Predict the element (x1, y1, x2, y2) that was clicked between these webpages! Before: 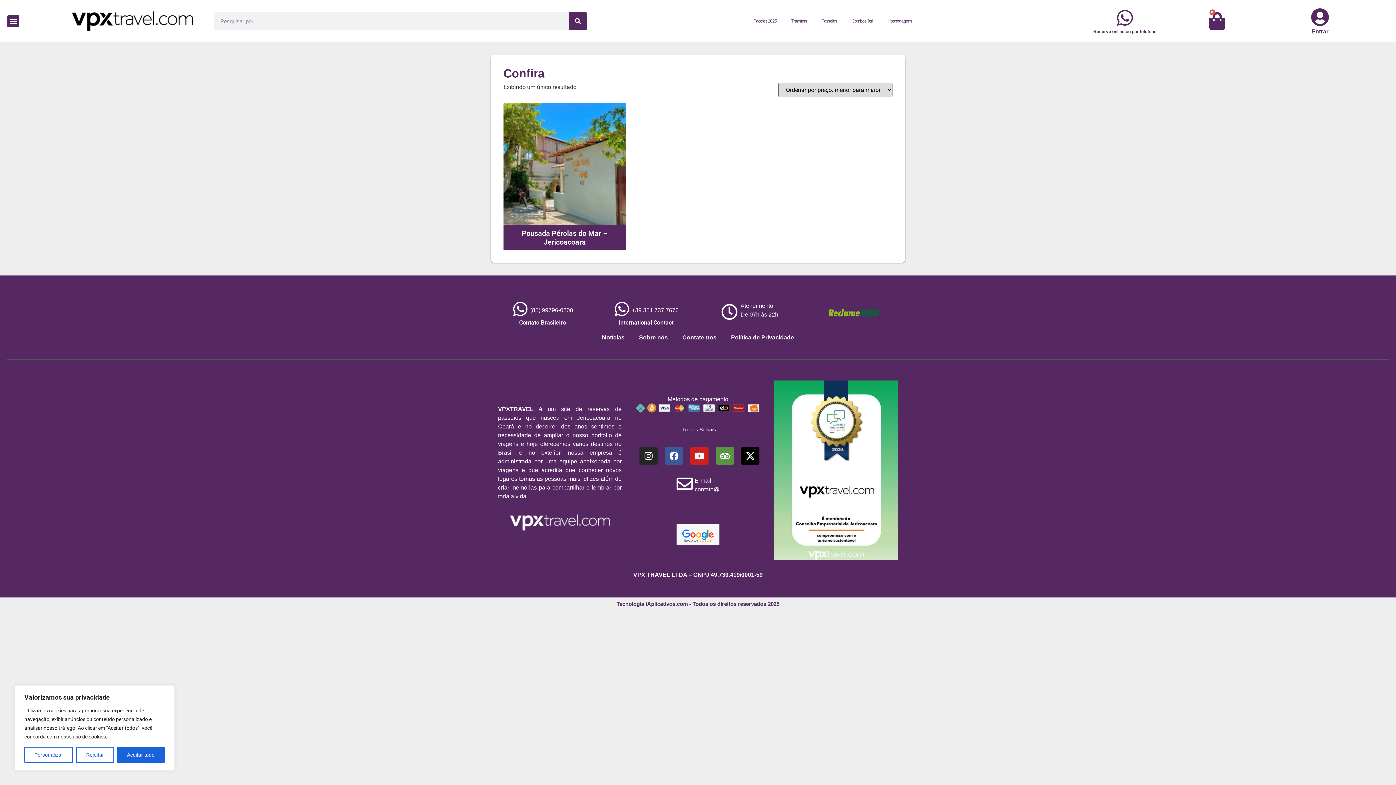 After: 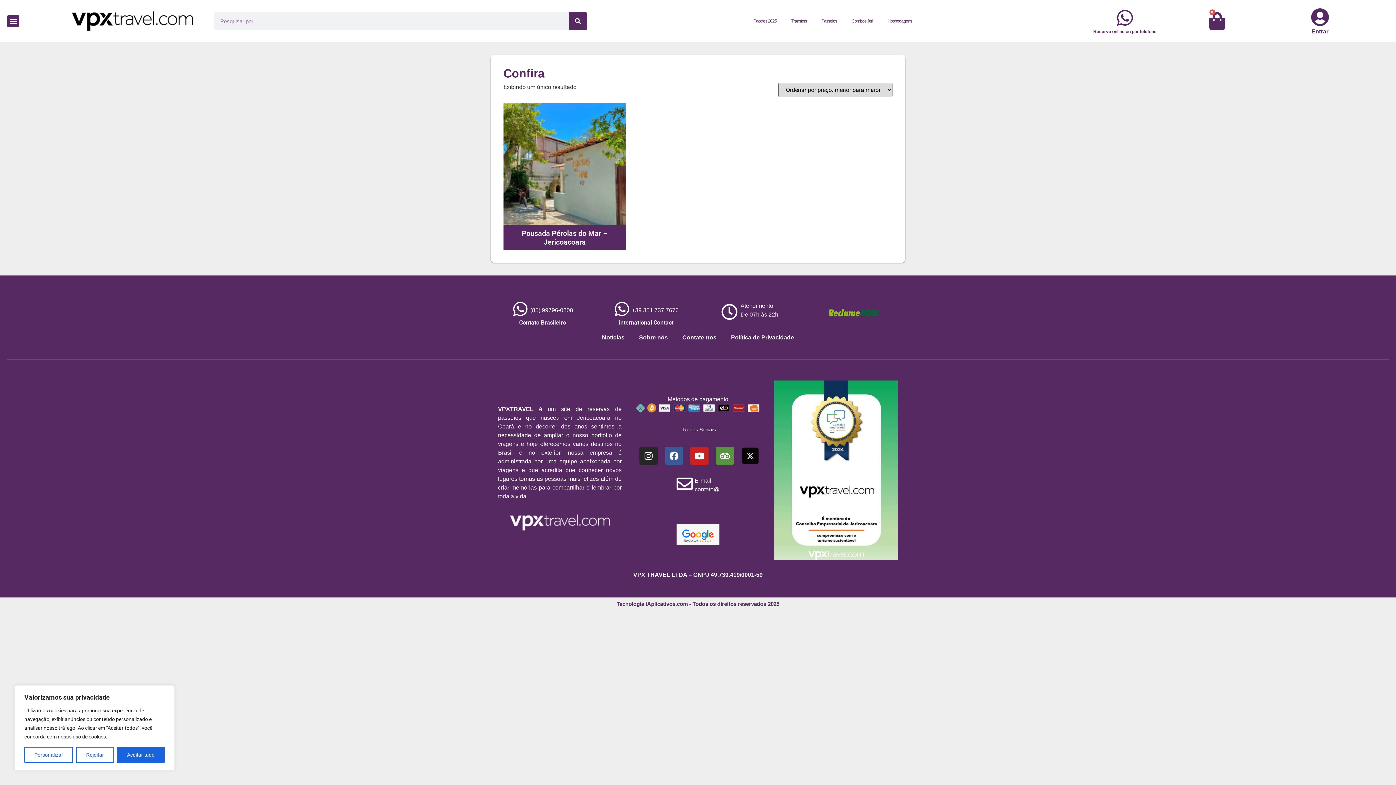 Action: label: X-twitter bbox: (741, 447, 759, 465)